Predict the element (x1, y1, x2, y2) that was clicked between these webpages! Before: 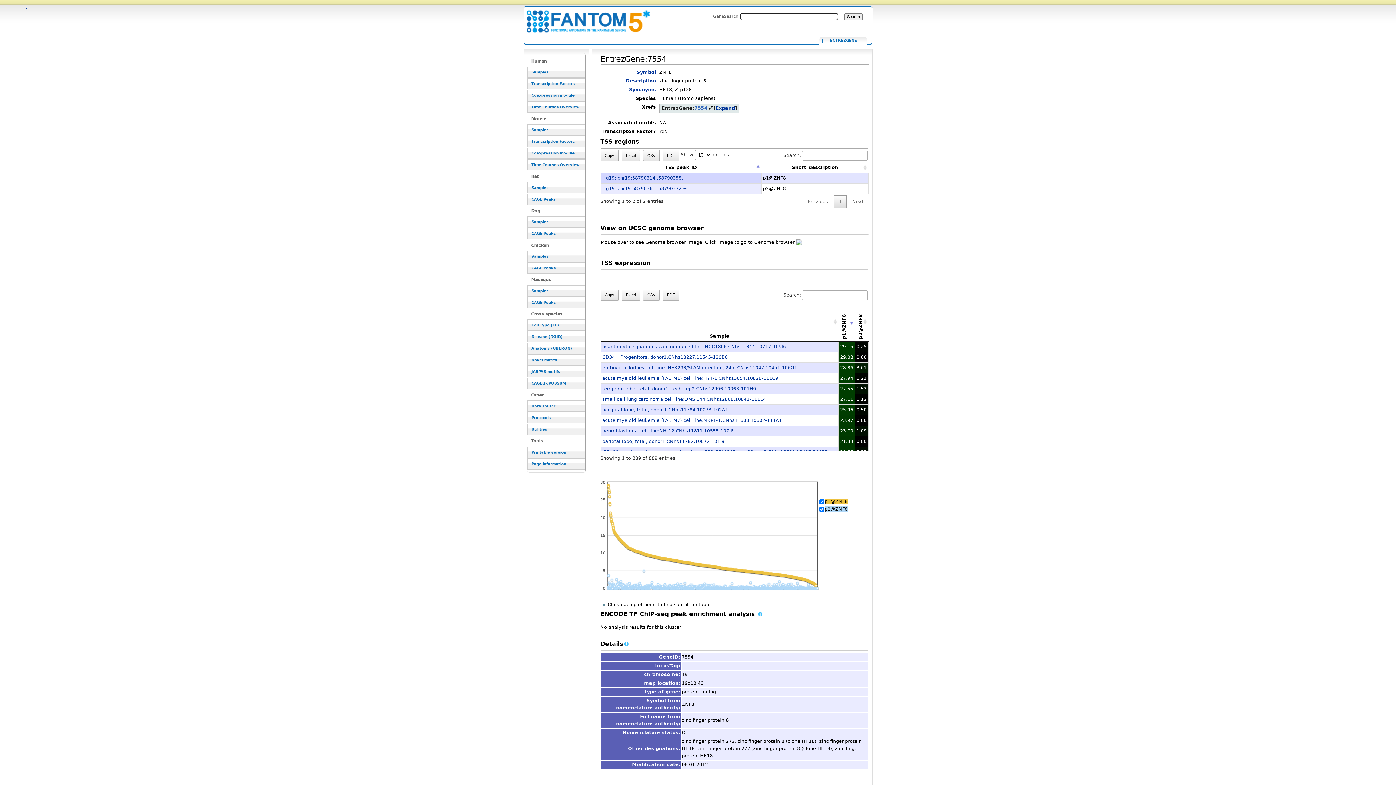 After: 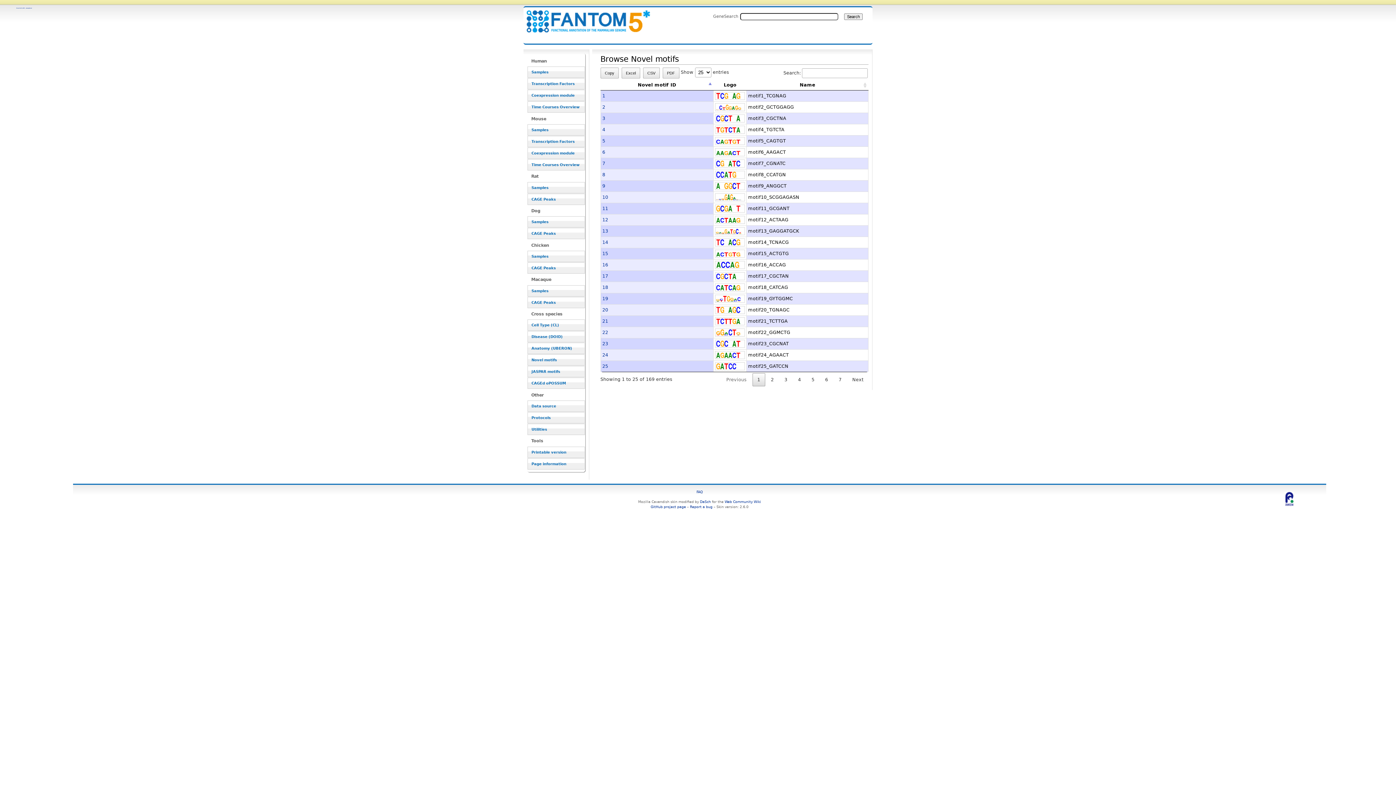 Action: bbox: (527, 354, 585, 365) label: Novel motifs